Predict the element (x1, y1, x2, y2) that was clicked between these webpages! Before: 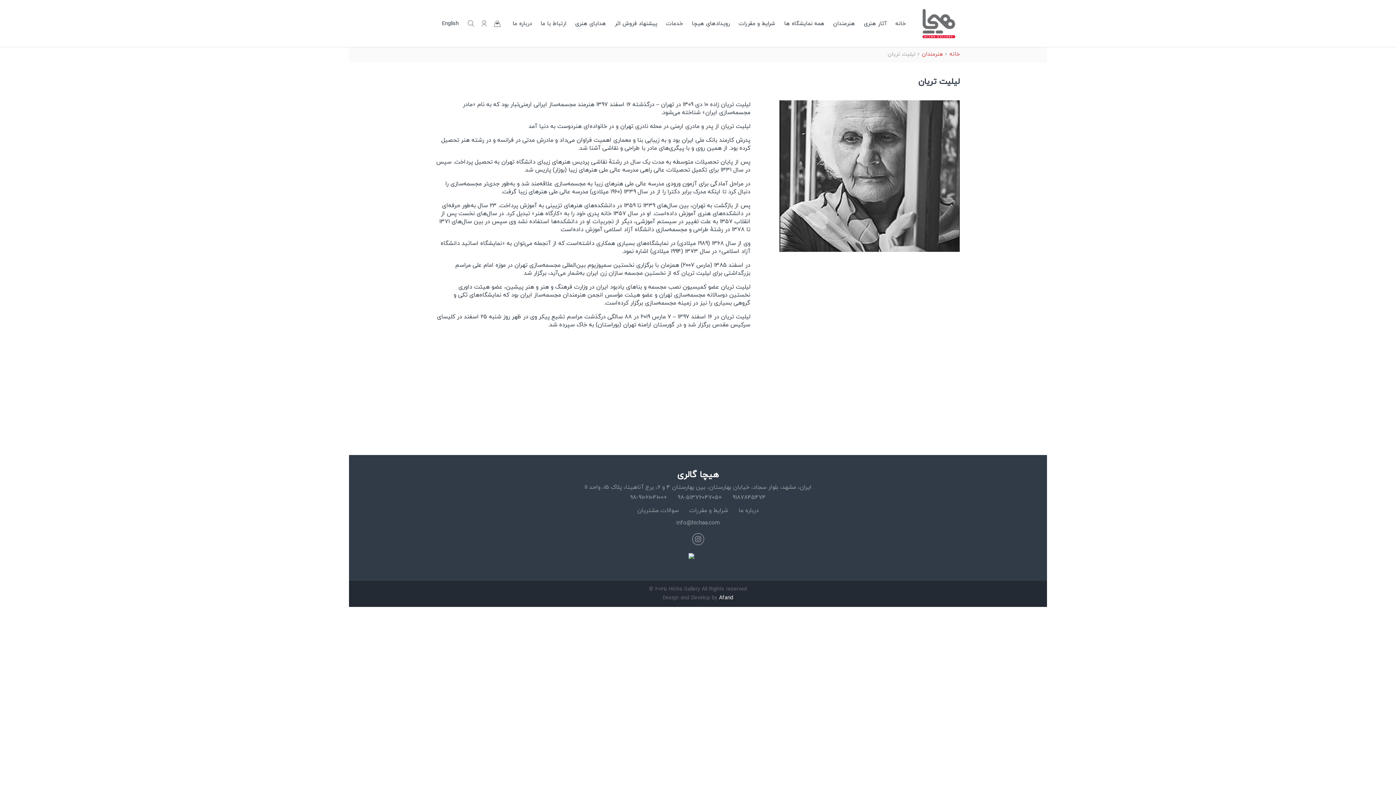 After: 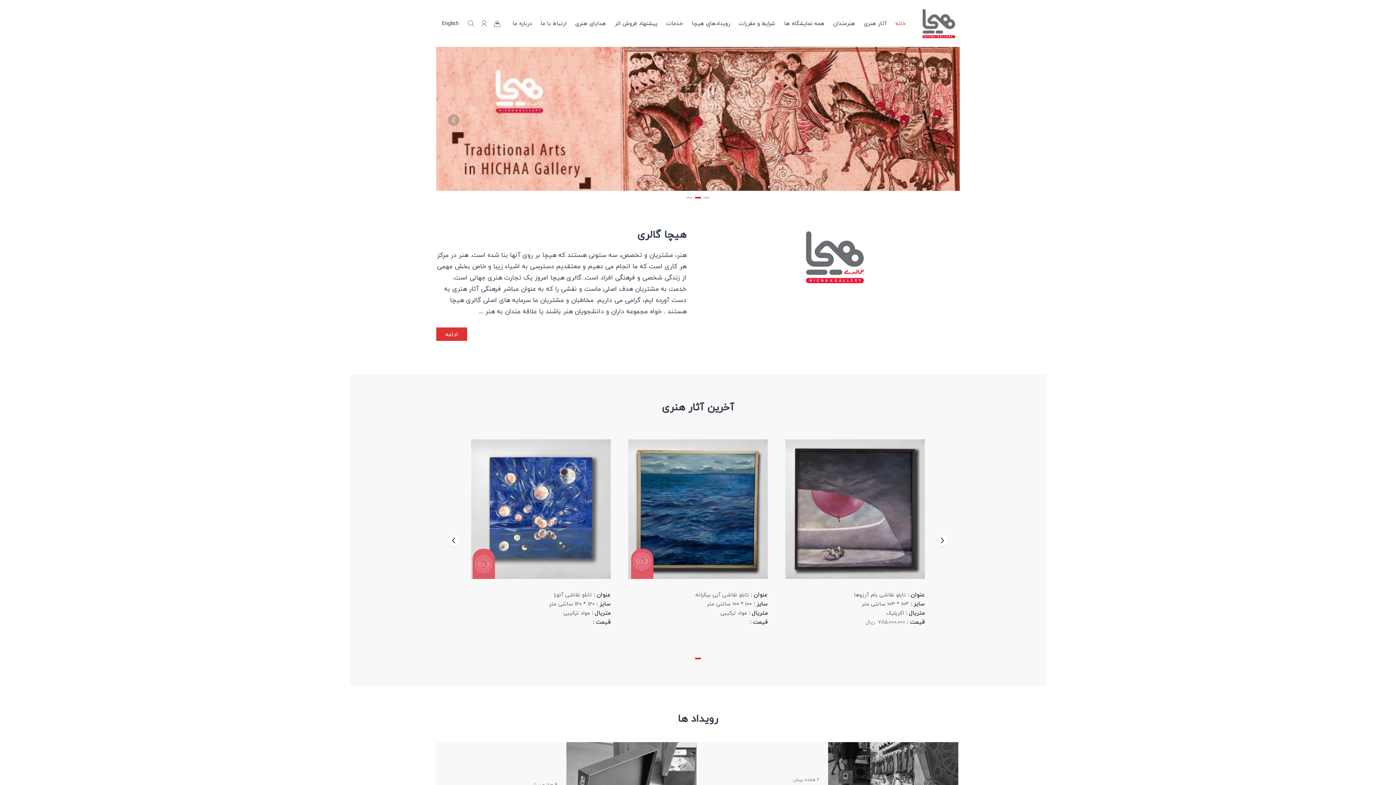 Action: bbox: (949, 49, 960, 58) label: خانه